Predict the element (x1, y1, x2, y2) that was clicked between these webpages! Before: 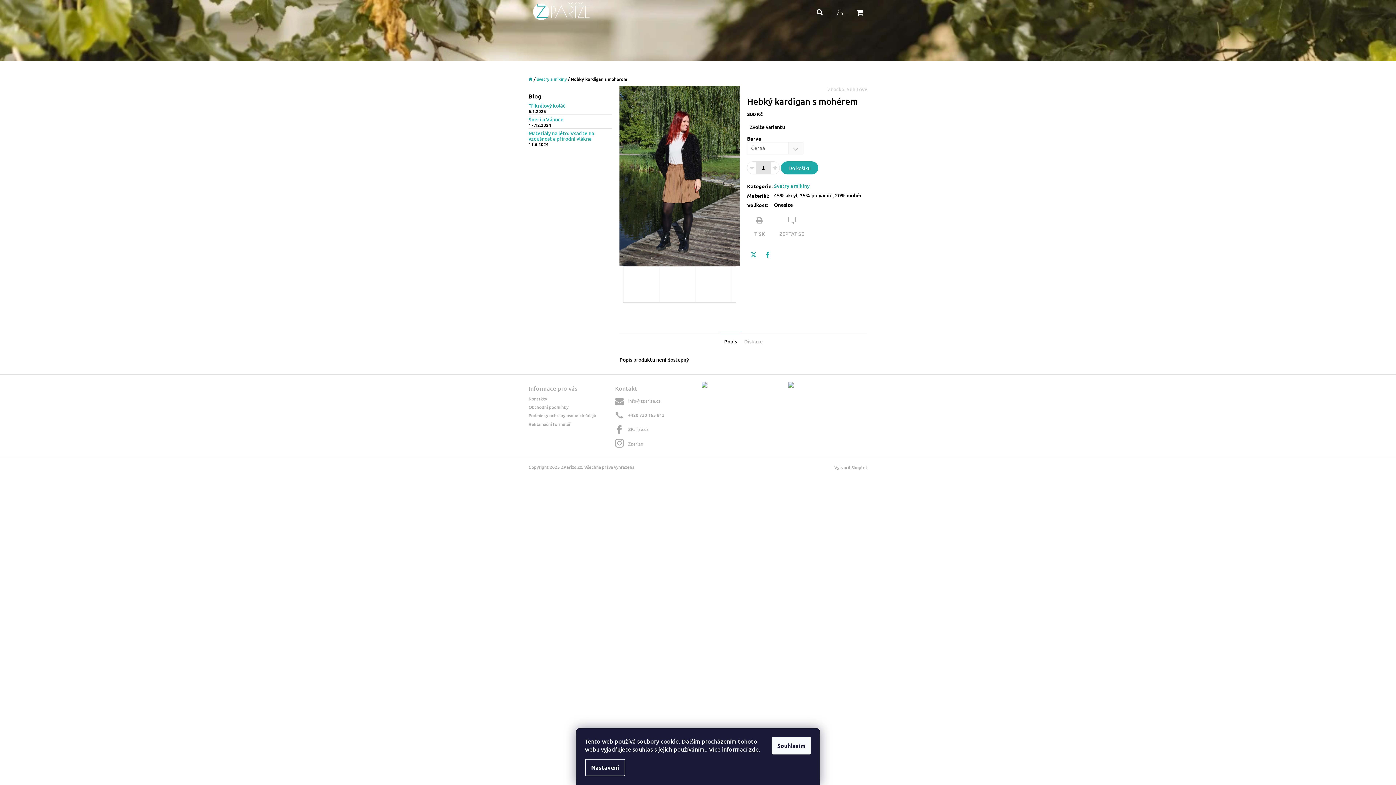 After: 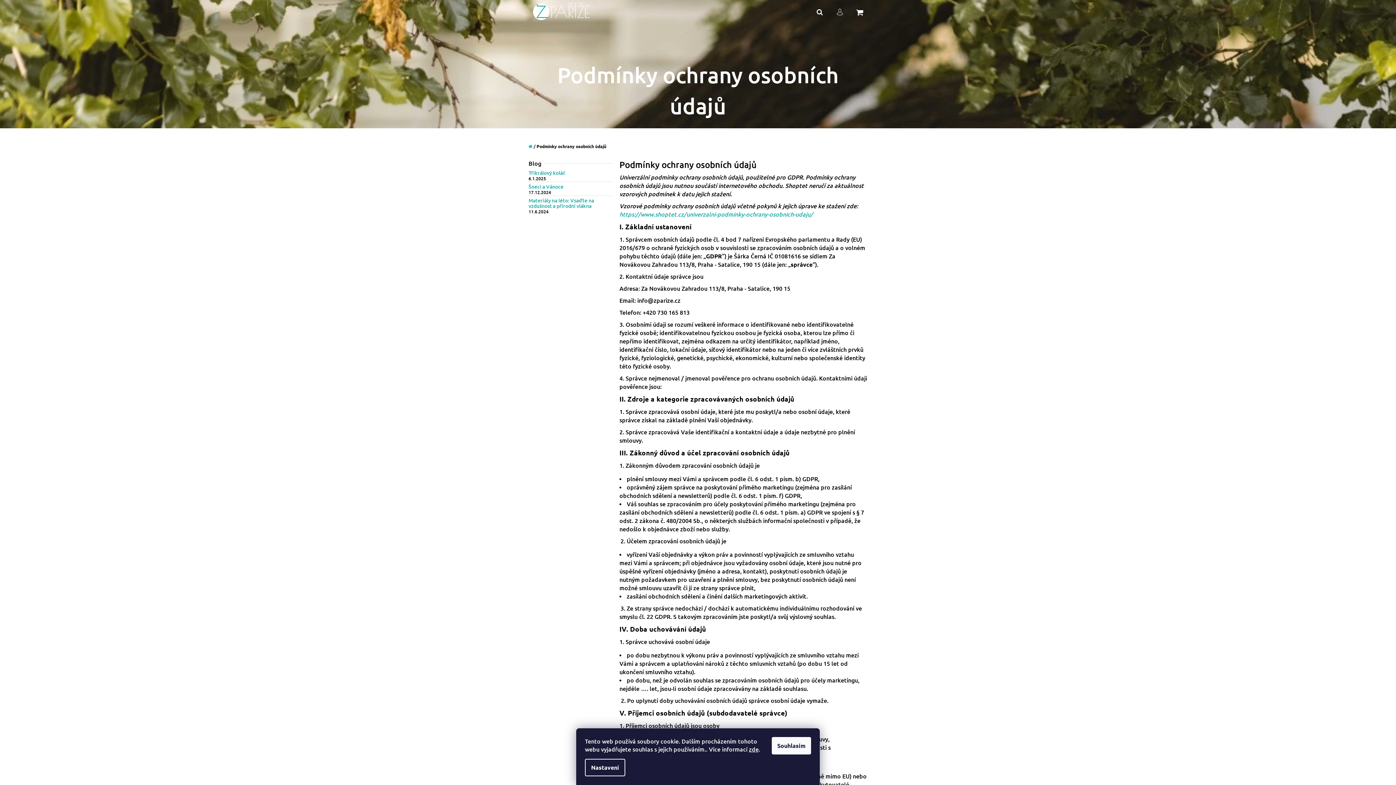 Action: bbox: (528, 411, 596, 420) label: Podmínky ochrany osobních údajů